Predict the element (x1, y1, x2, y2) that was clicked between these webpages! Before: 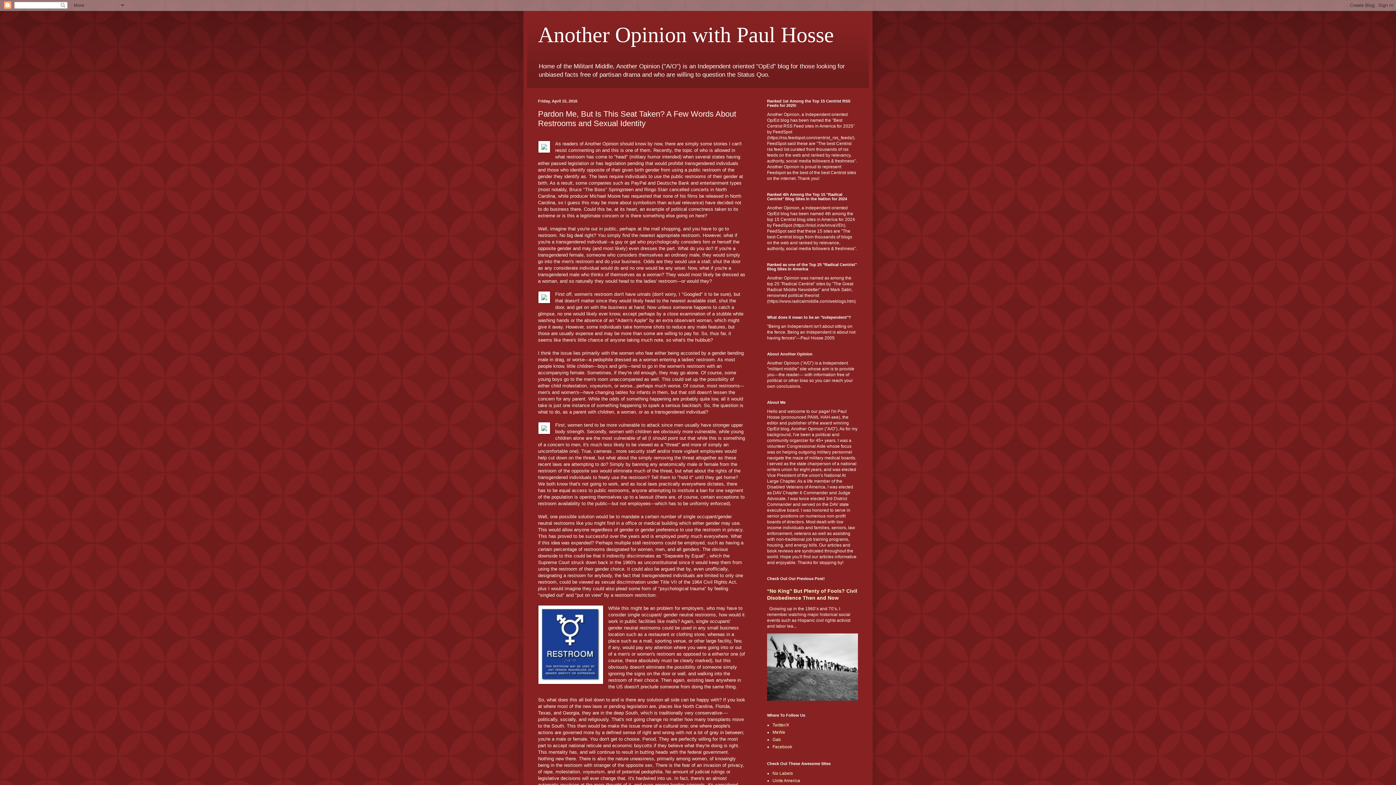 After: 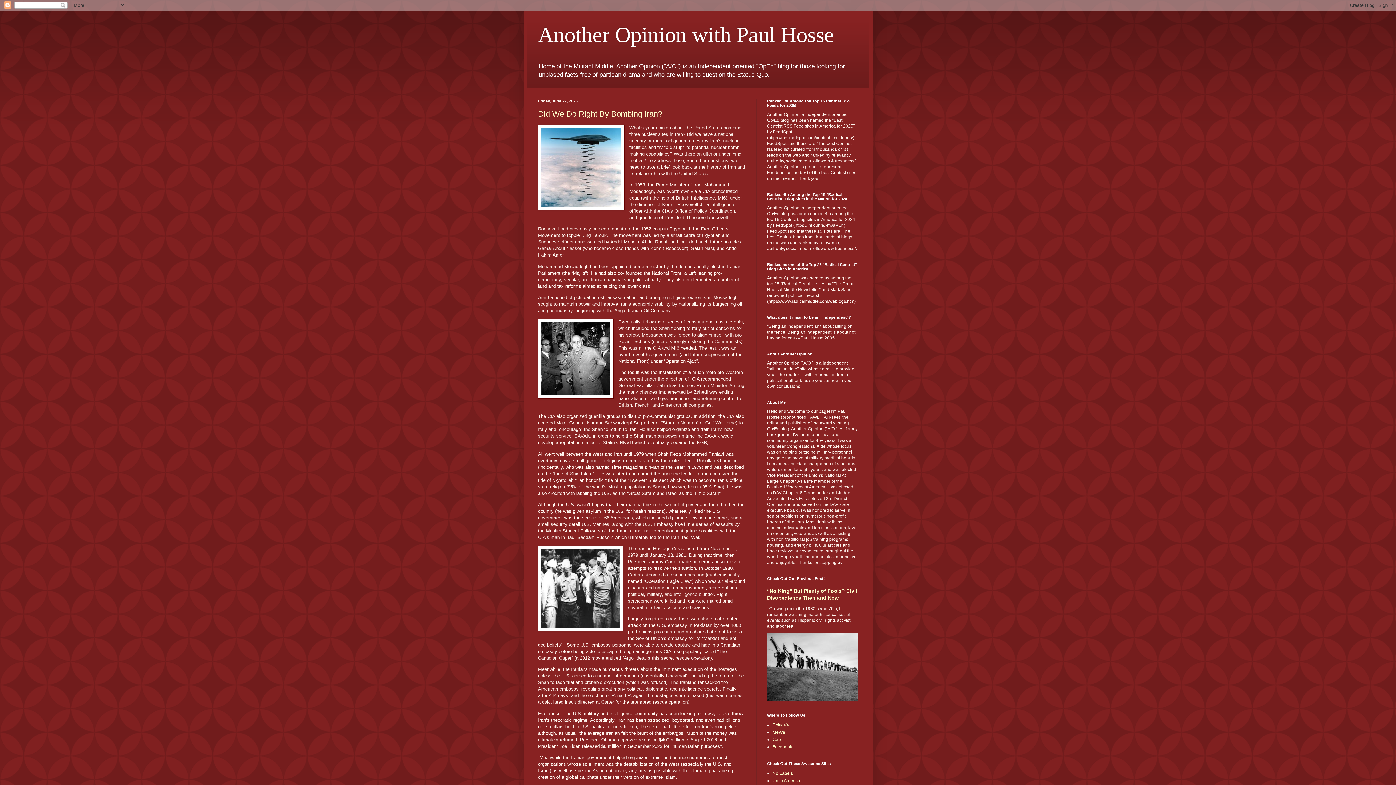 Action: bbox: (538, 22, 834, 46) label: Another Opinion with Paul Hosse